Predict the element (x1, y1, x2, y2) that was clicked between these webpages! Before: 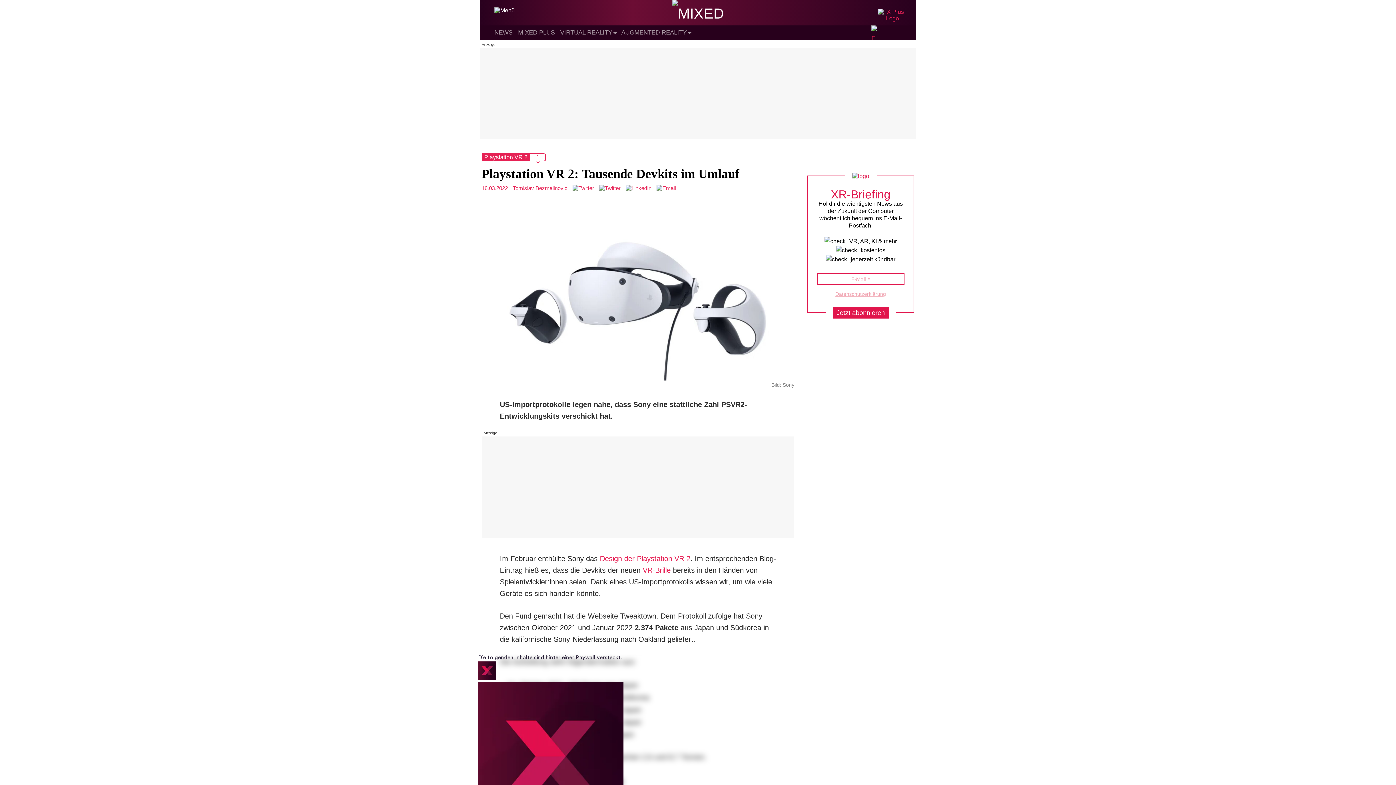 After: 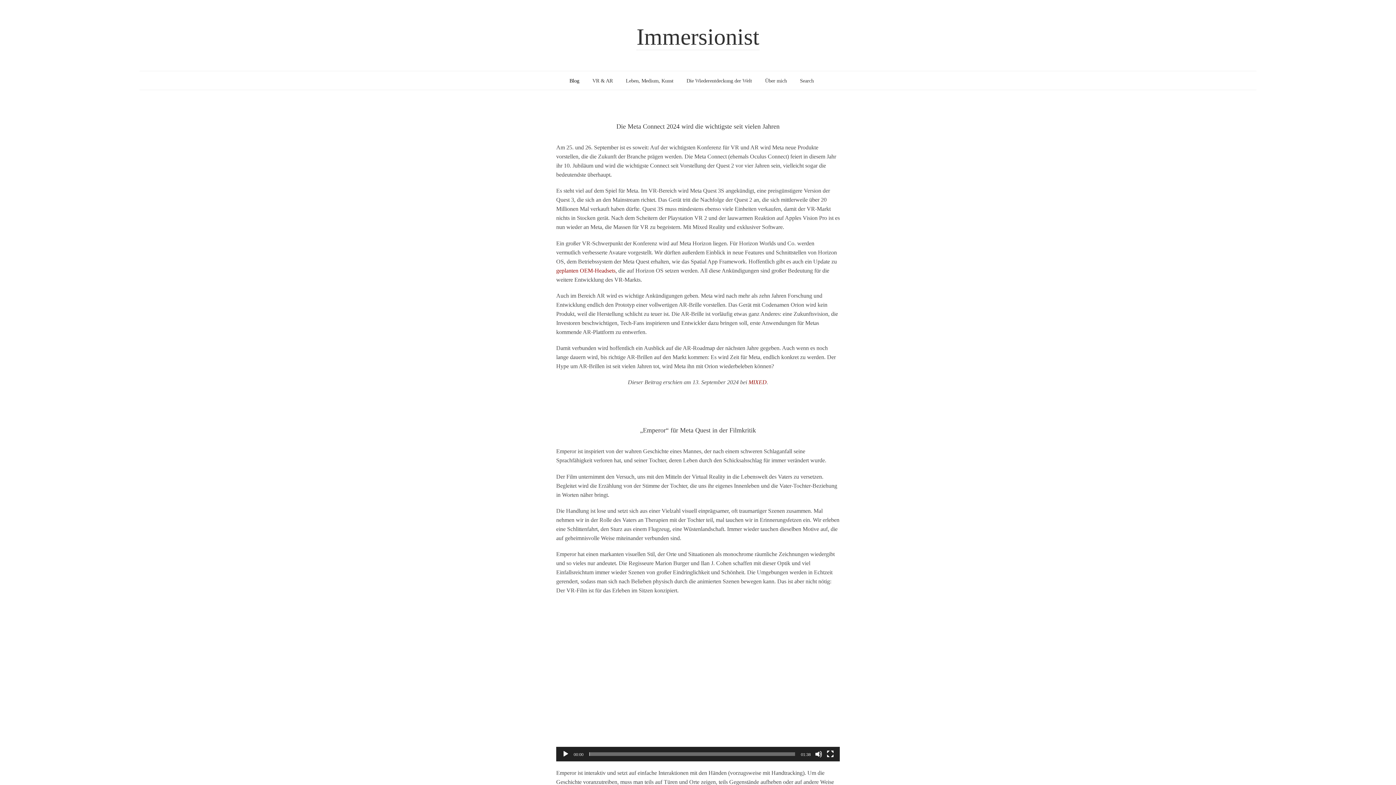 Action: bbox: (572, 185, 594, 191)